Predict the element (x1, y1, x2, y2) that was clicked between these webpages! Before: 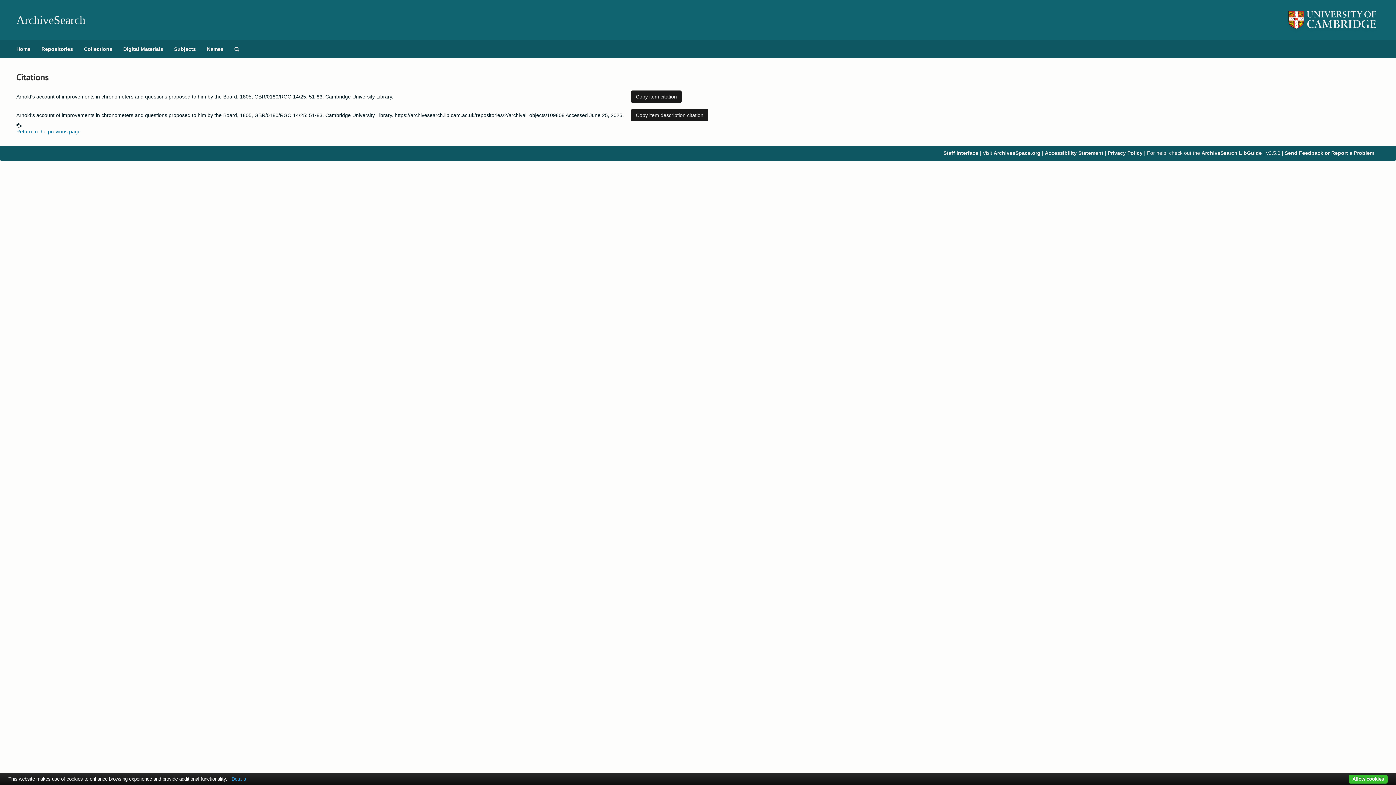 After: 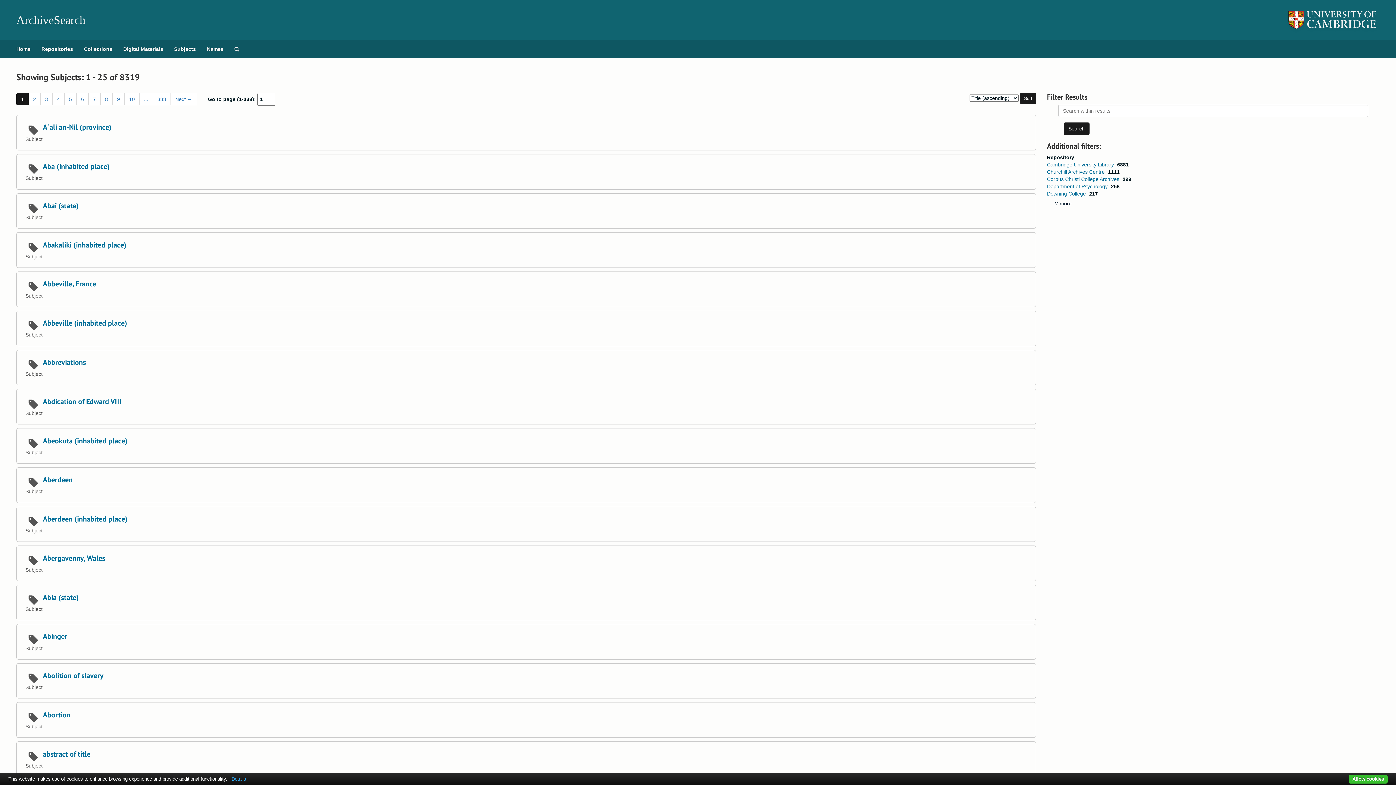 Action: label: Subjects bbox: (168, 40, 201, 58)